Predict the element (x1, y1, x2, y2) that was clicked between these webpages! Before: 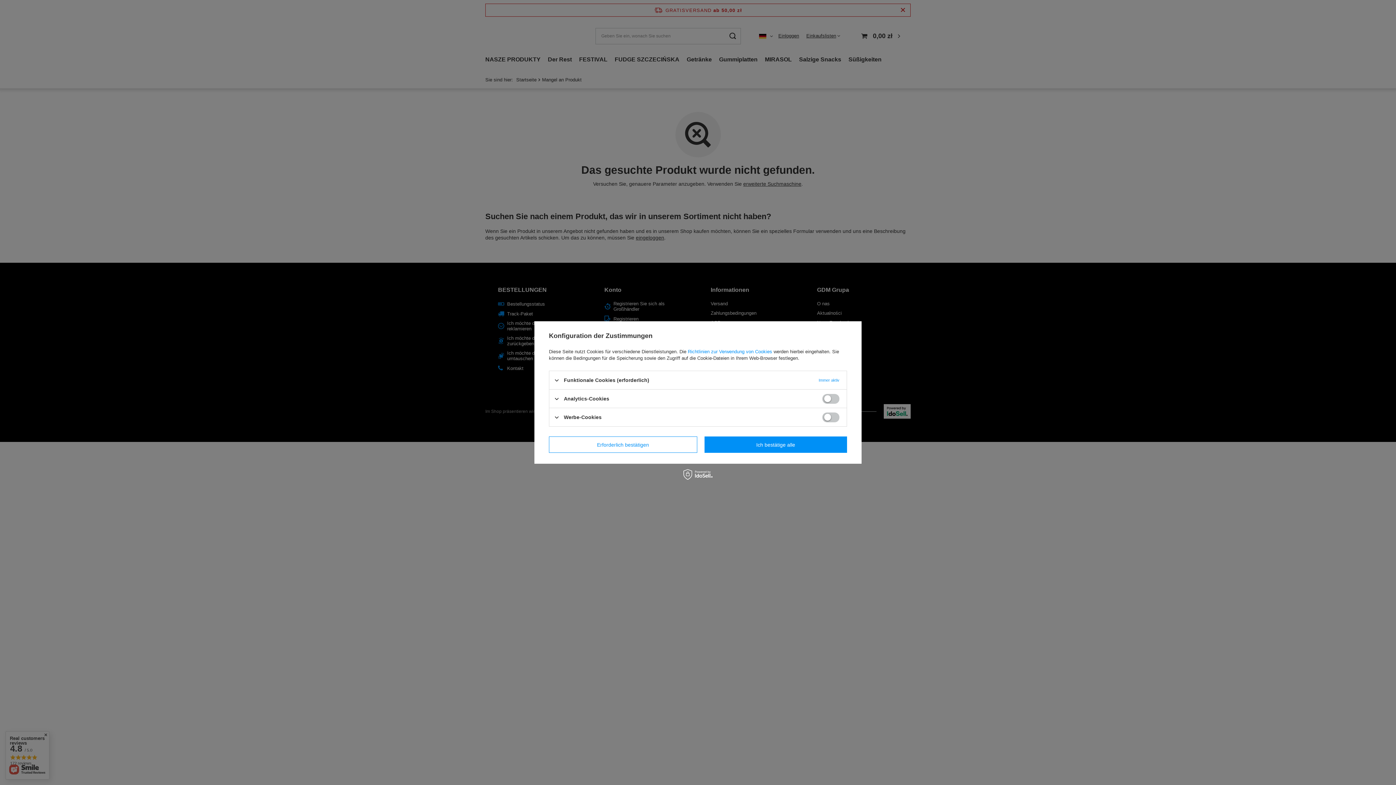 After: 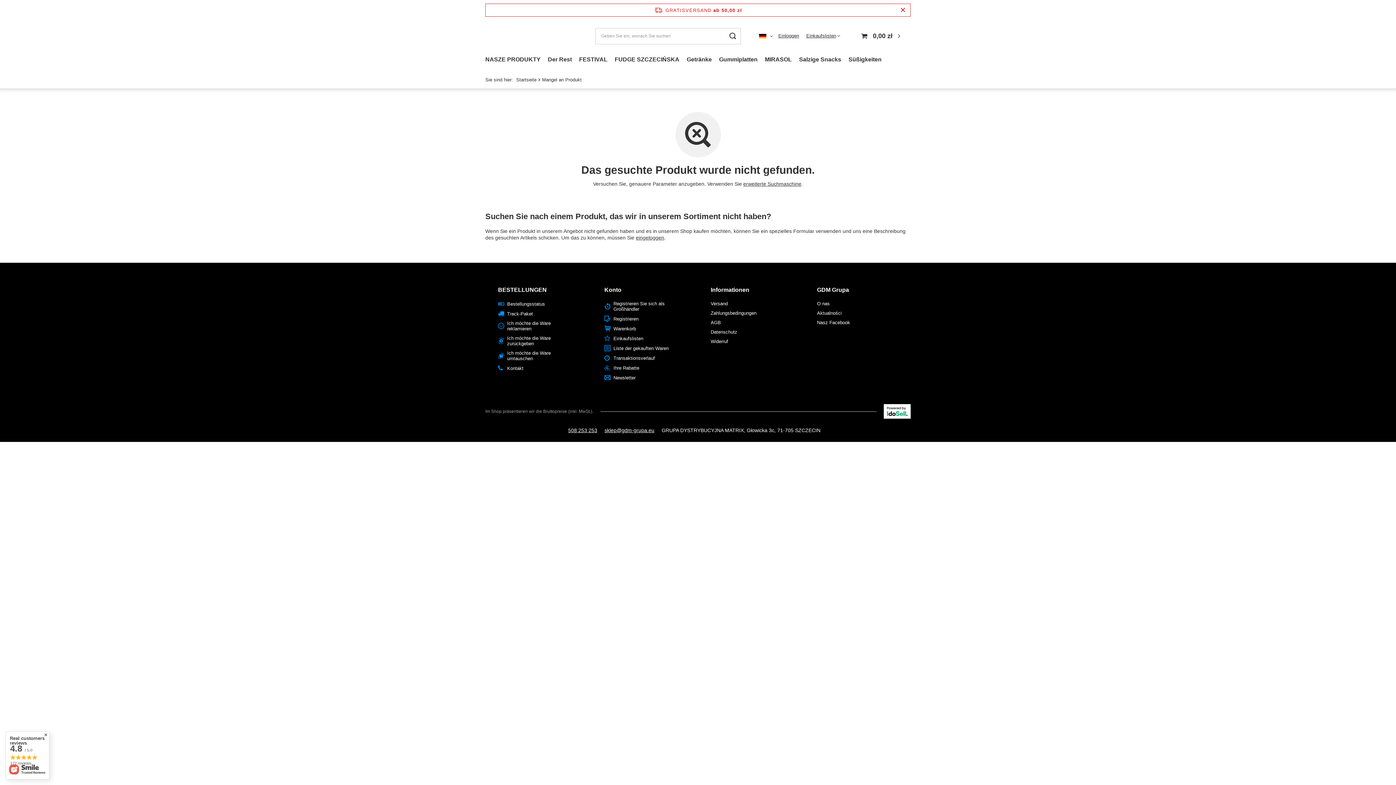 Action: bbox: (704, 436, 847, 453) label: Ich bestätige alle